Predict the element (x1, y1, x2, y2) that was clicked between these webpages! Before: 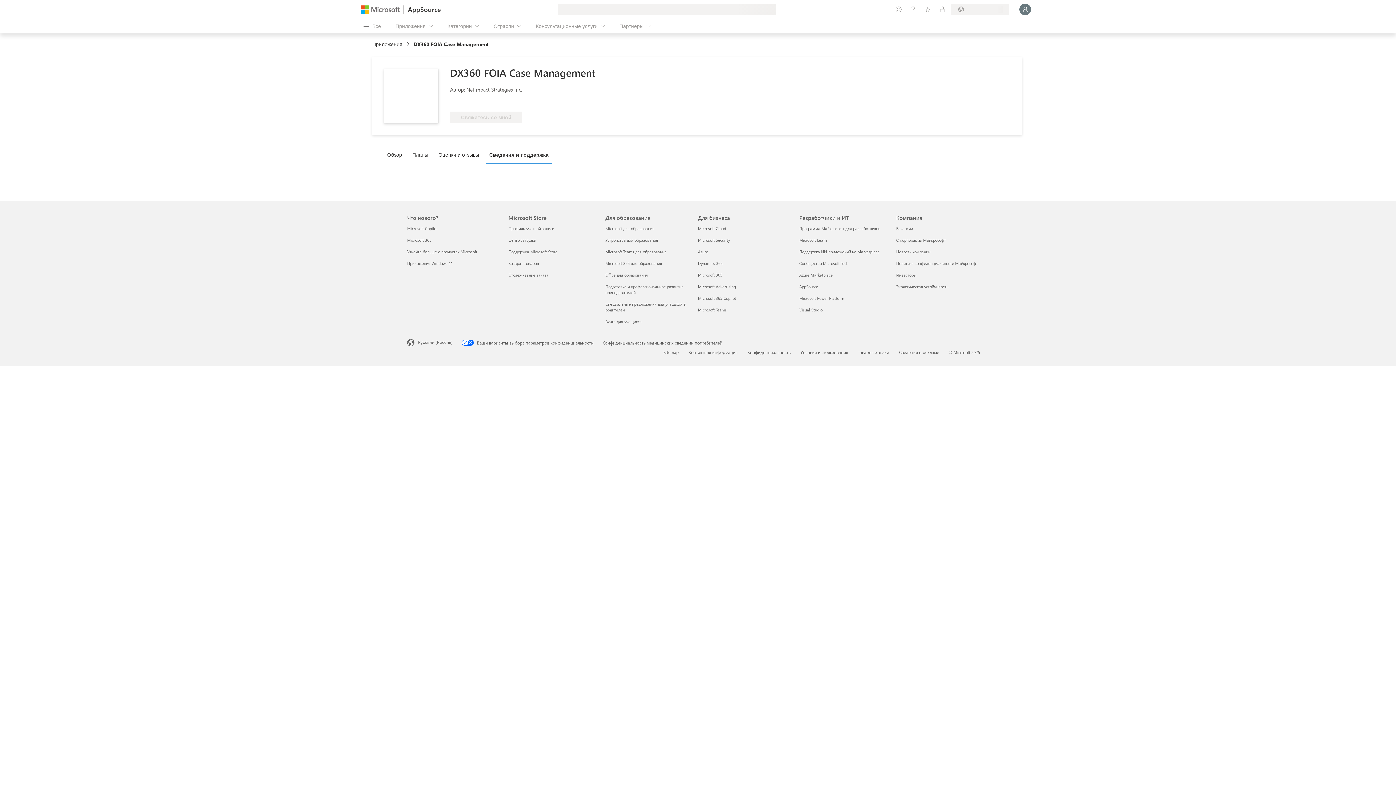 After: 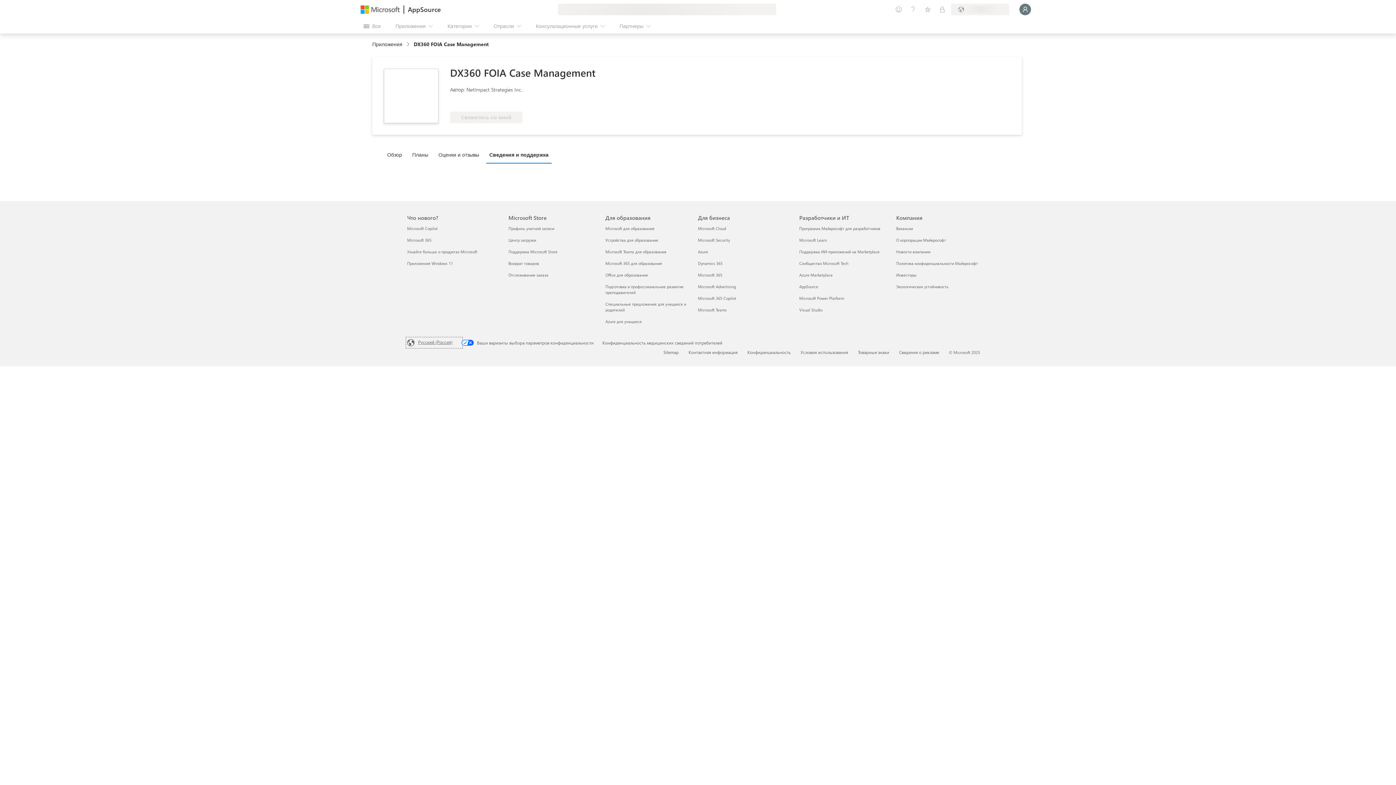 Action: bbox: (407, 338, 461, 347) label: Селектор языка содержимого. Сейчас задан этот язык: Русский (Россия)